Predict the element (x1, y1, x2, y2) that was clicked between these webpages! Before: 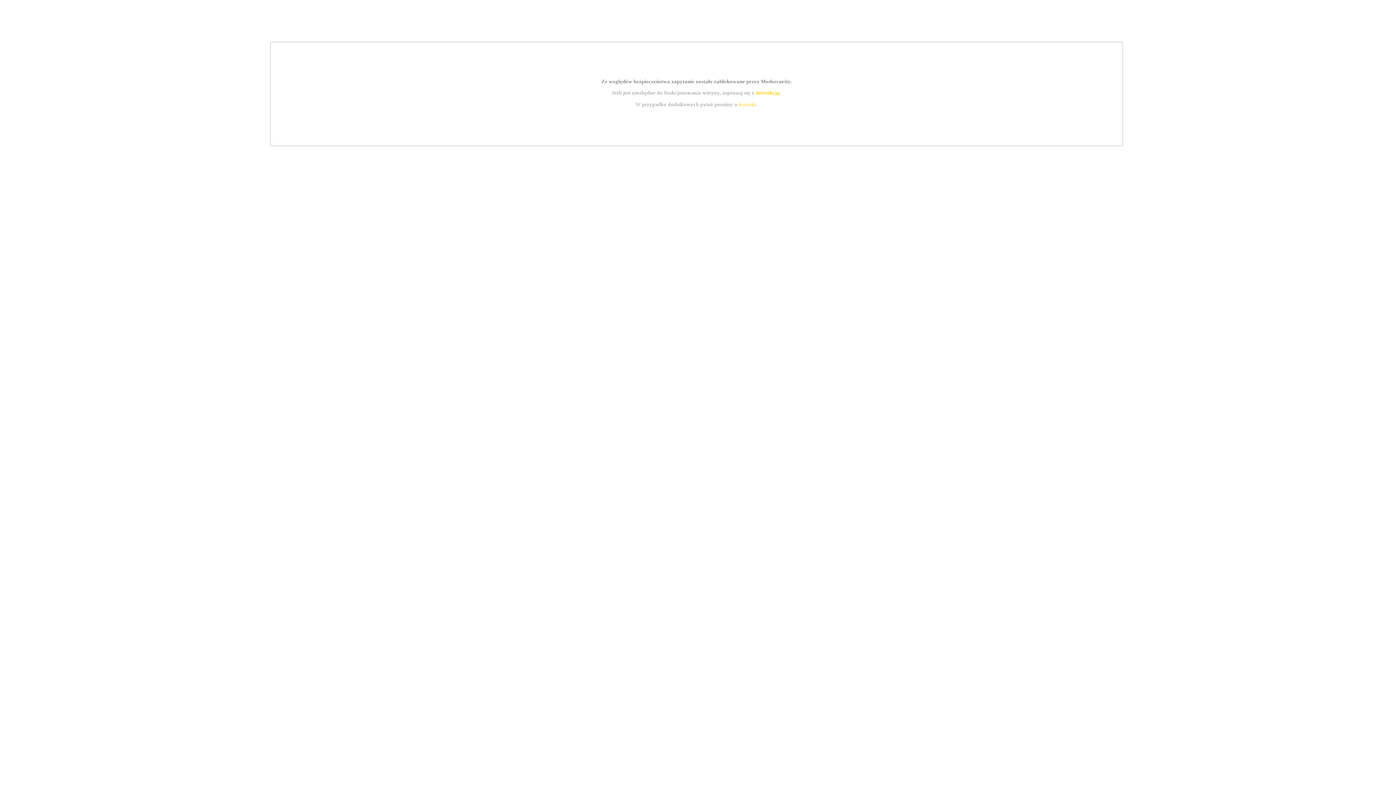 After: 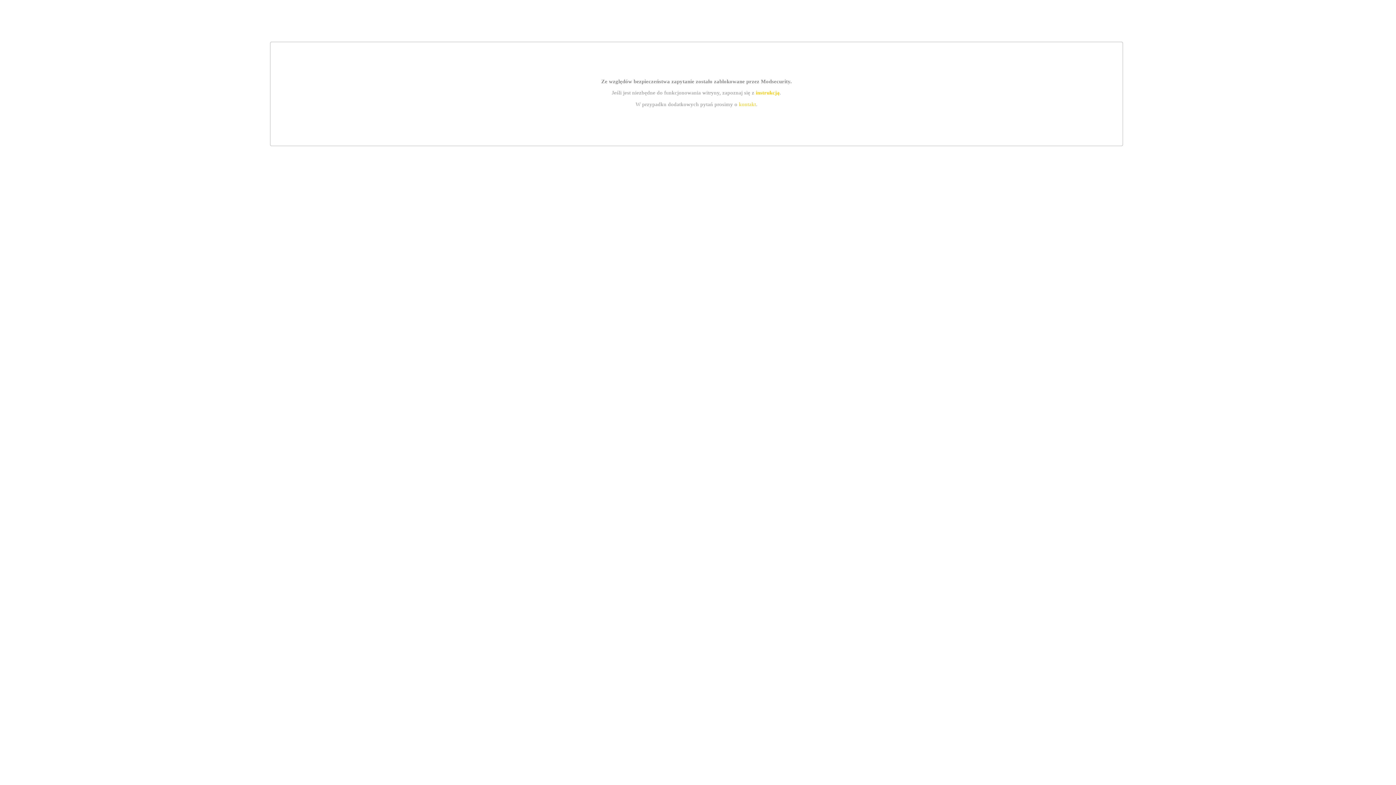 Action: label: kontakt bbox: (739, 101, 756, 107)